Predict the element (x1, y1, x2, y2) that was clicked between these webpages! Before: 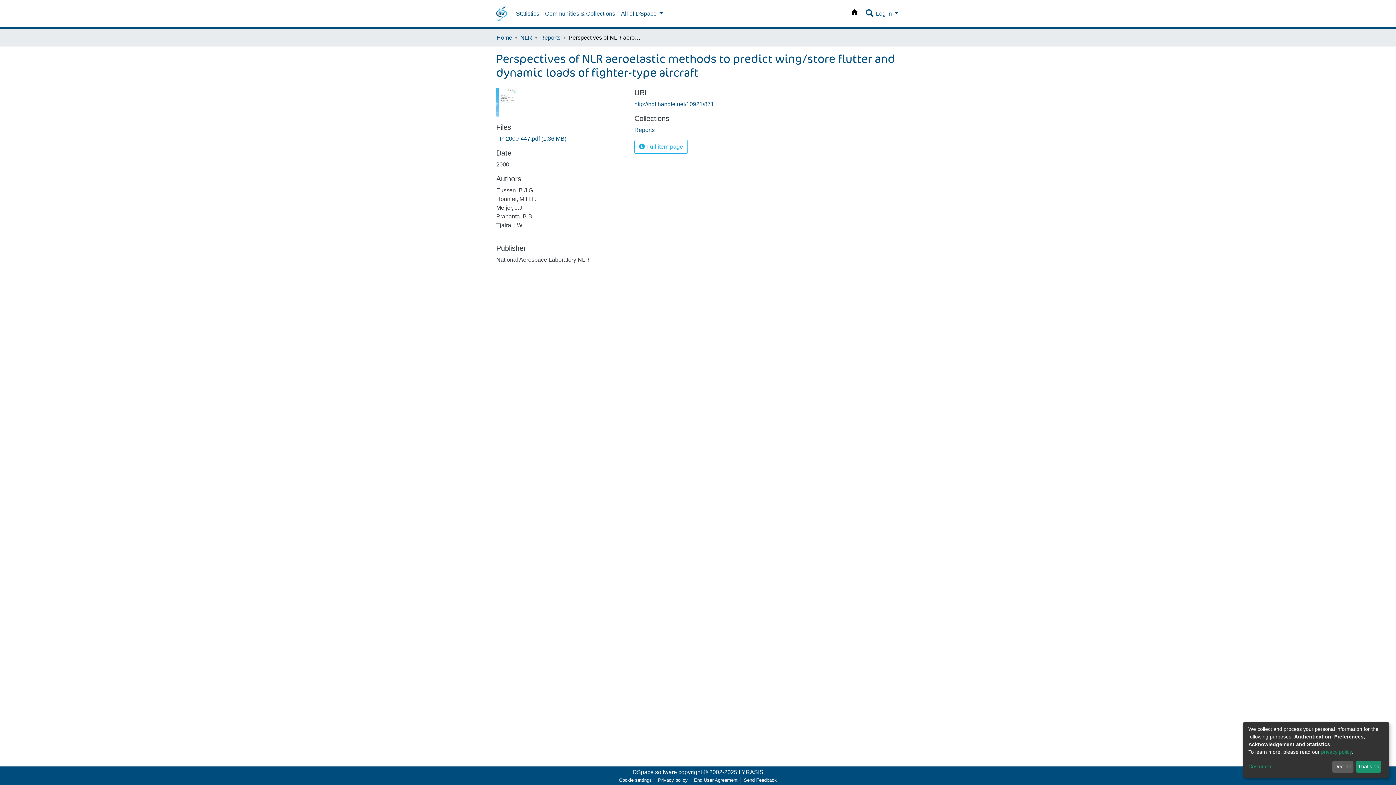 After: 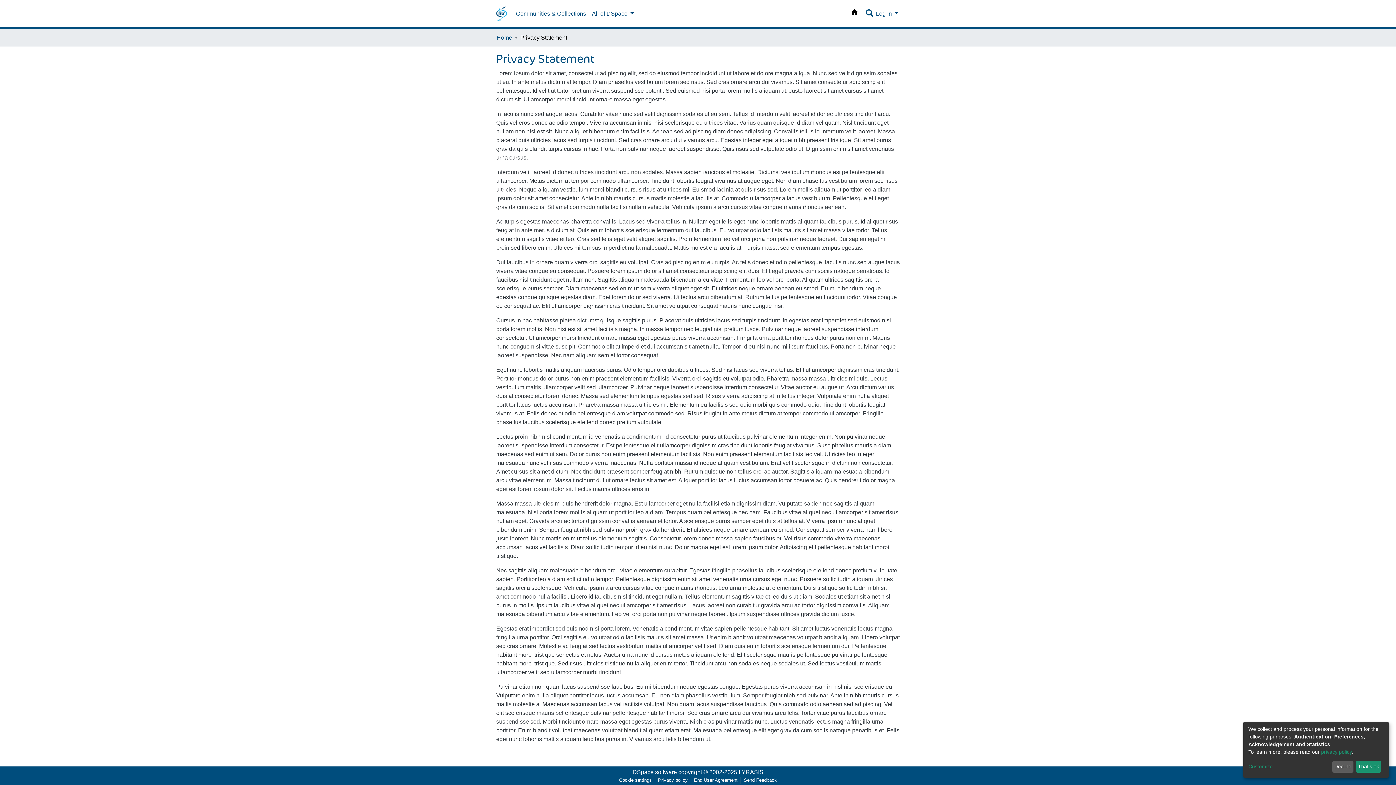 Action: bbox: (1321, 749, 1352, 755) label: privacy policy